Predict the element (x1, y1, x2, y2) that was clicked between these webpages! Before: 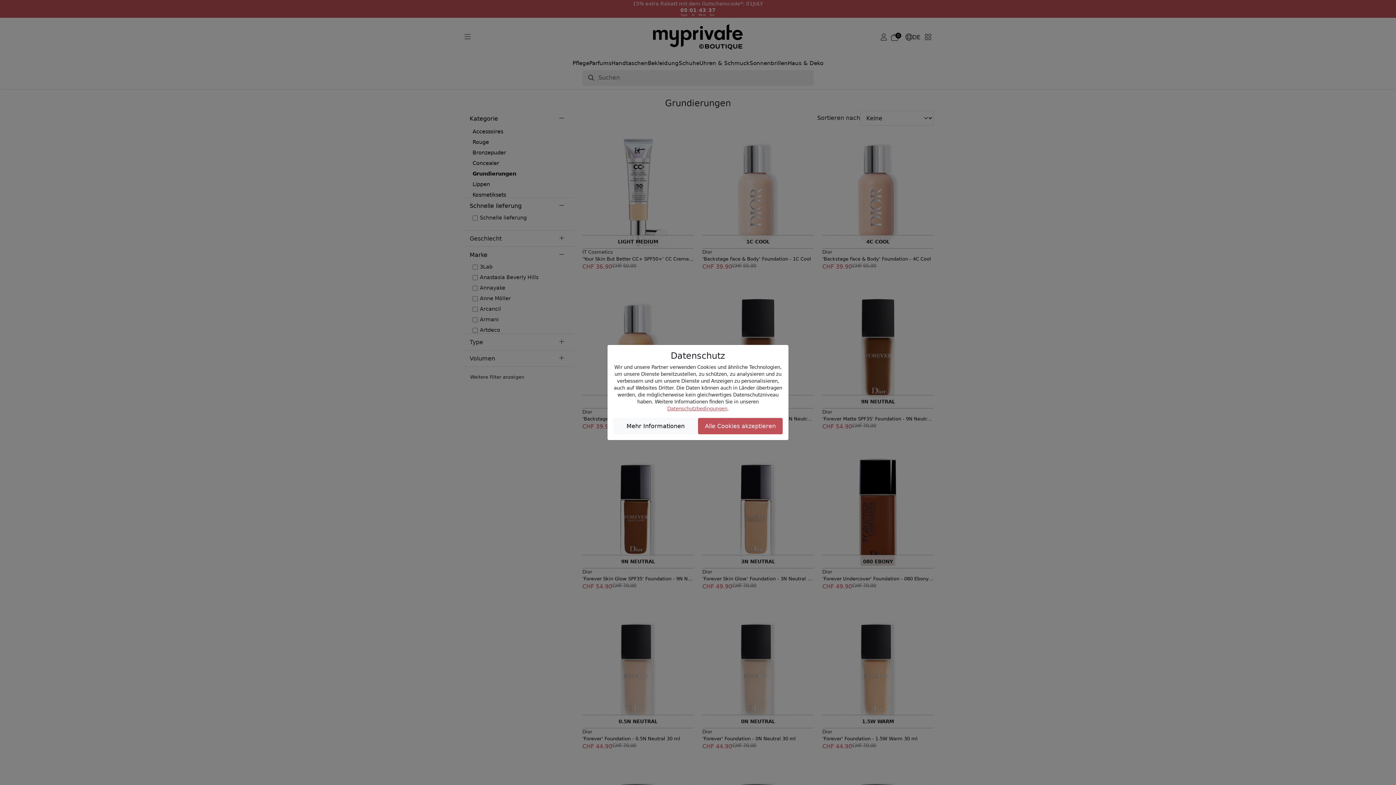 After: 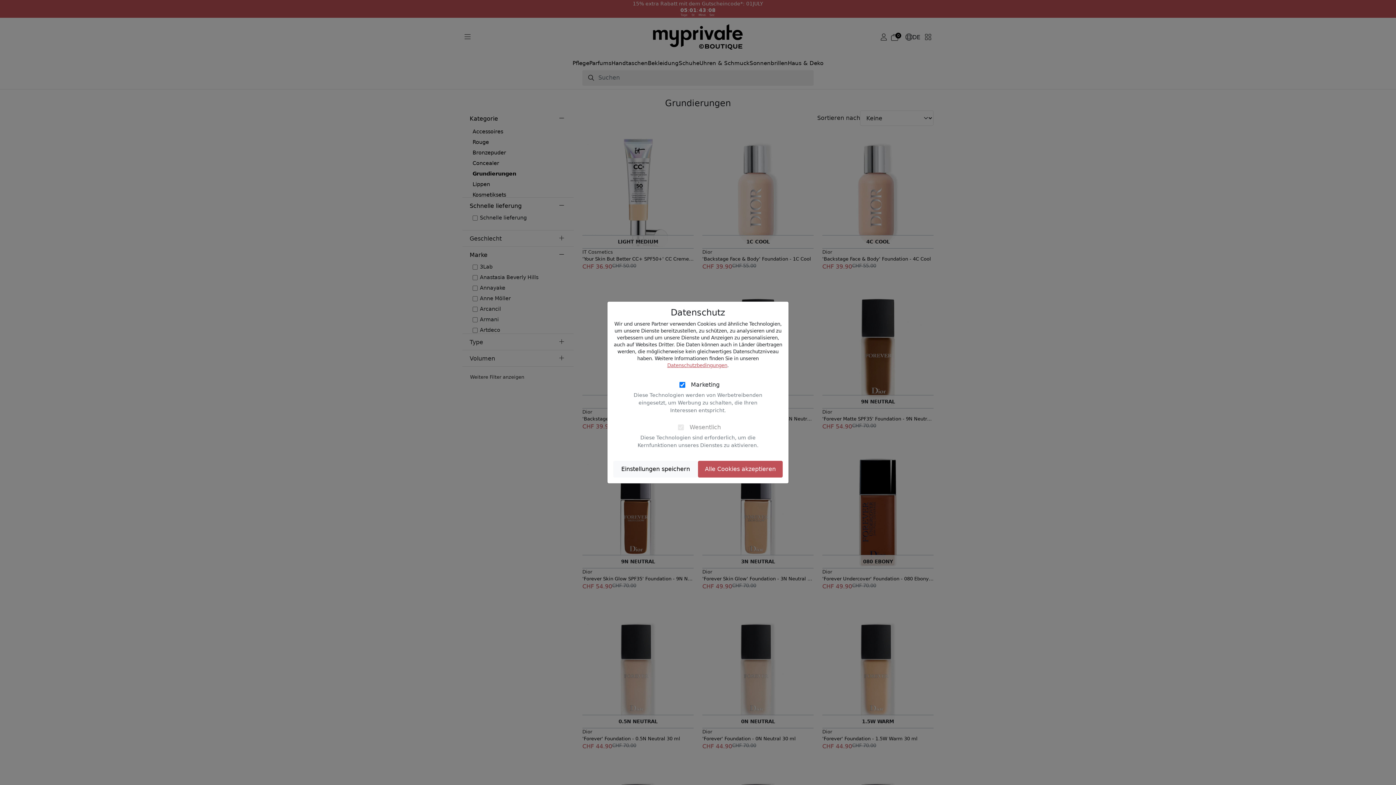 Action: bbox: (613, 418, 698, 434) label: Mehr Informationen